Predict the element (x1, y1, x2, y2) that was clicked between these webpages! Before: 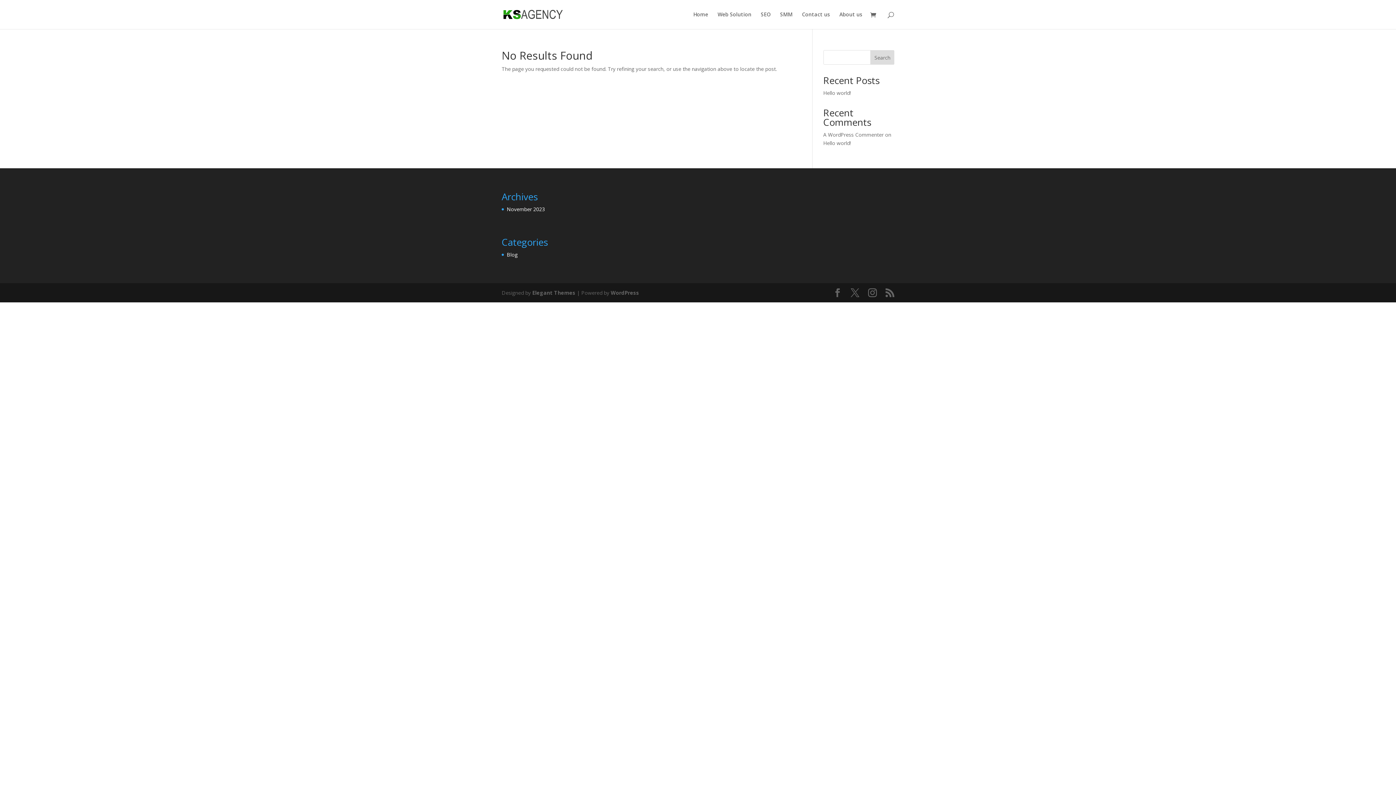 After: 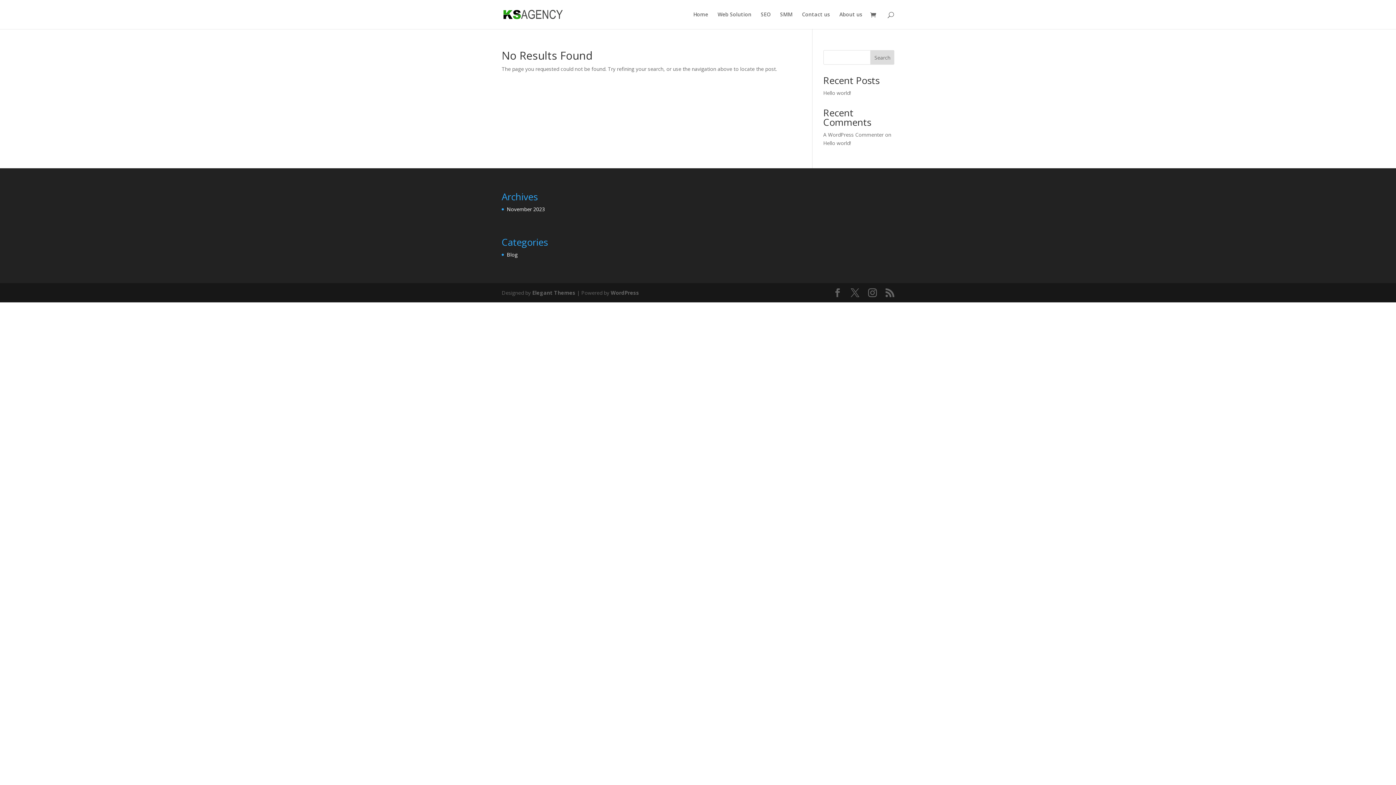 Action: bbox: (870, 50, 894, 64) label: Search